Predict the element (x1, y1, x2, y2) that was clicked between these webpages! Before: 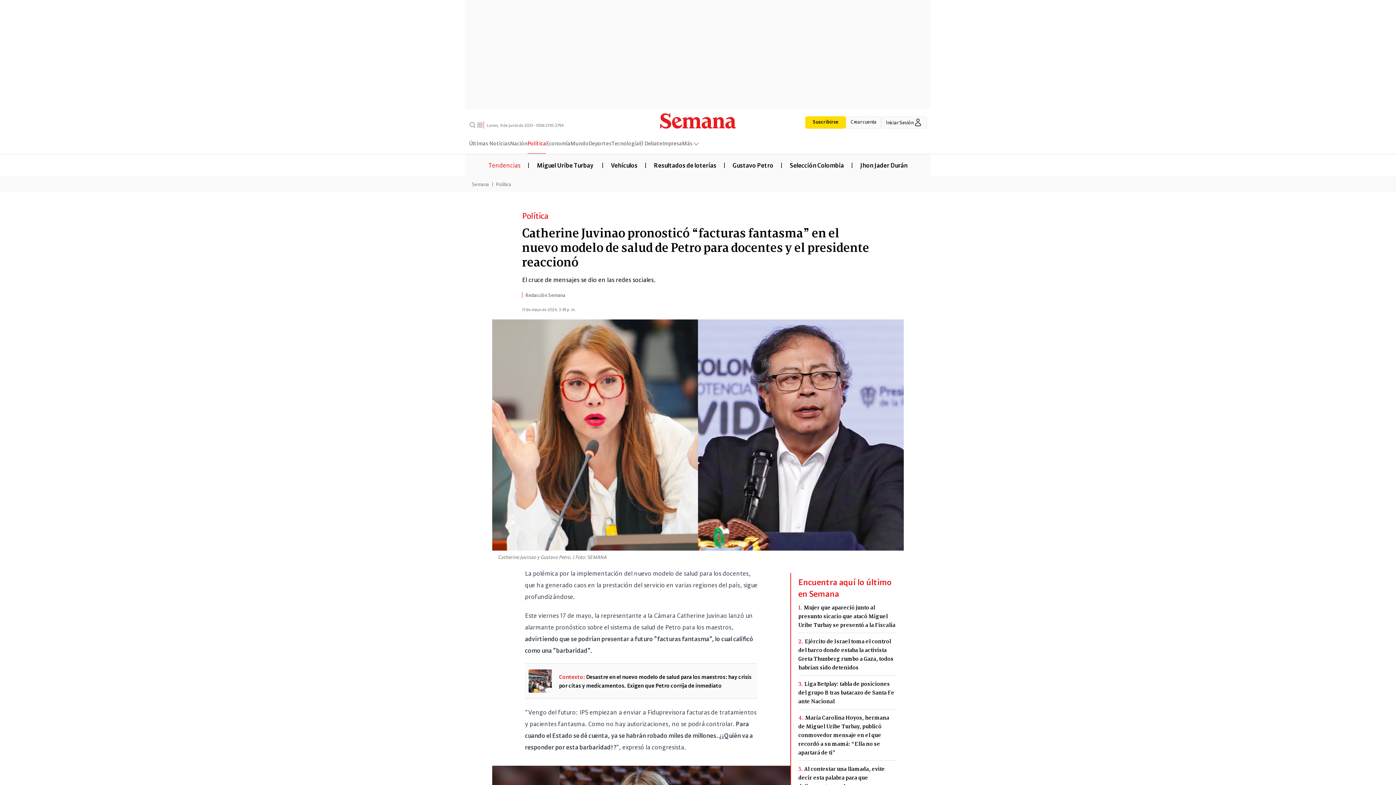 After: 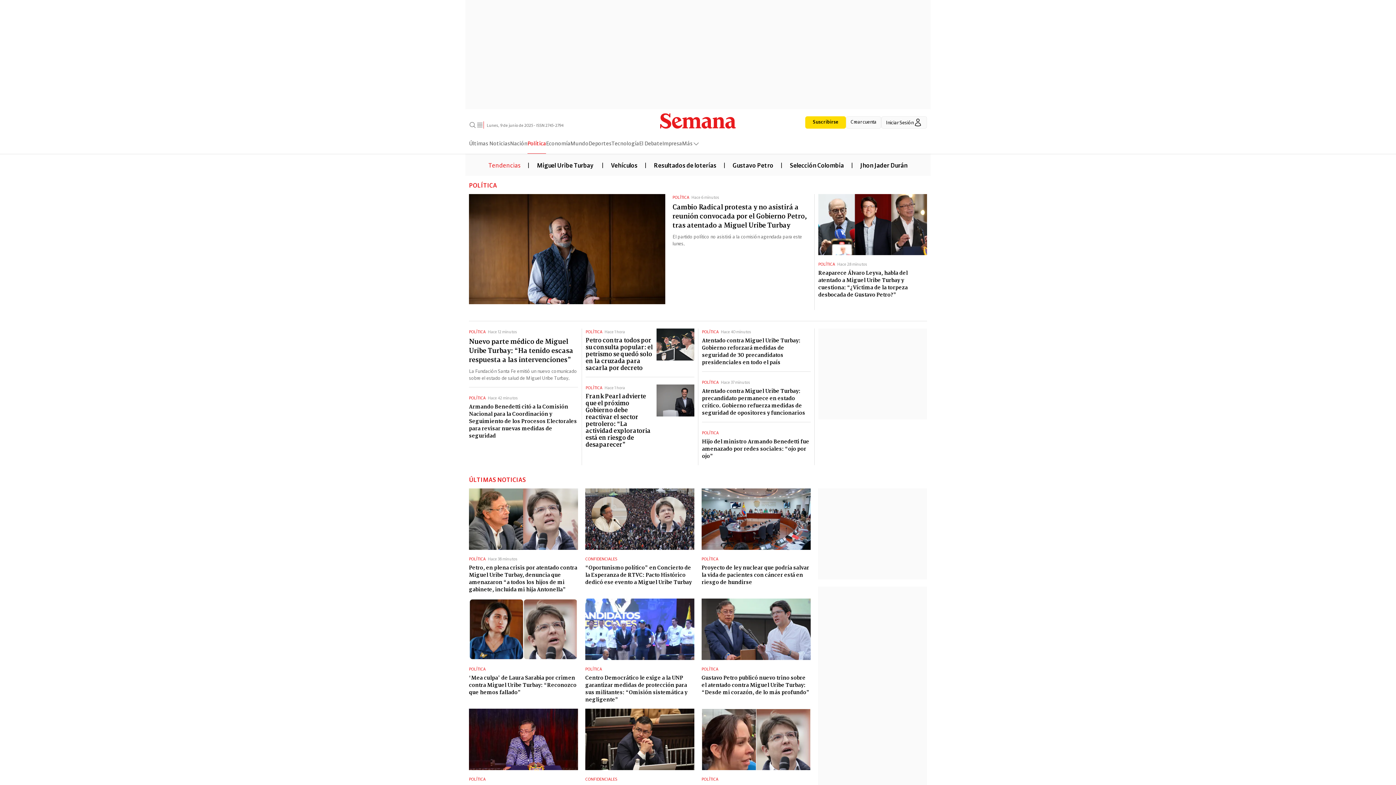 Action: bbox: (527, 138, 546, 153) label: Política